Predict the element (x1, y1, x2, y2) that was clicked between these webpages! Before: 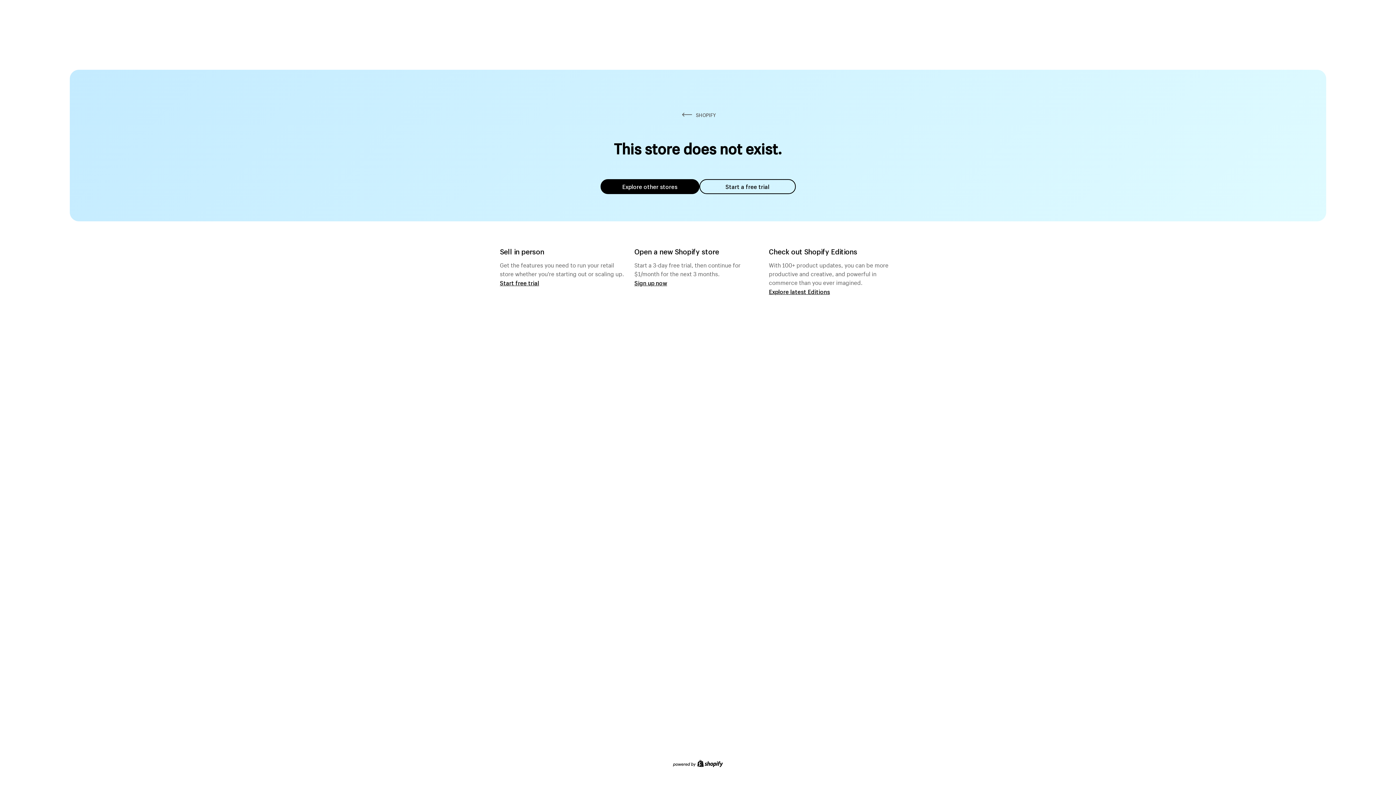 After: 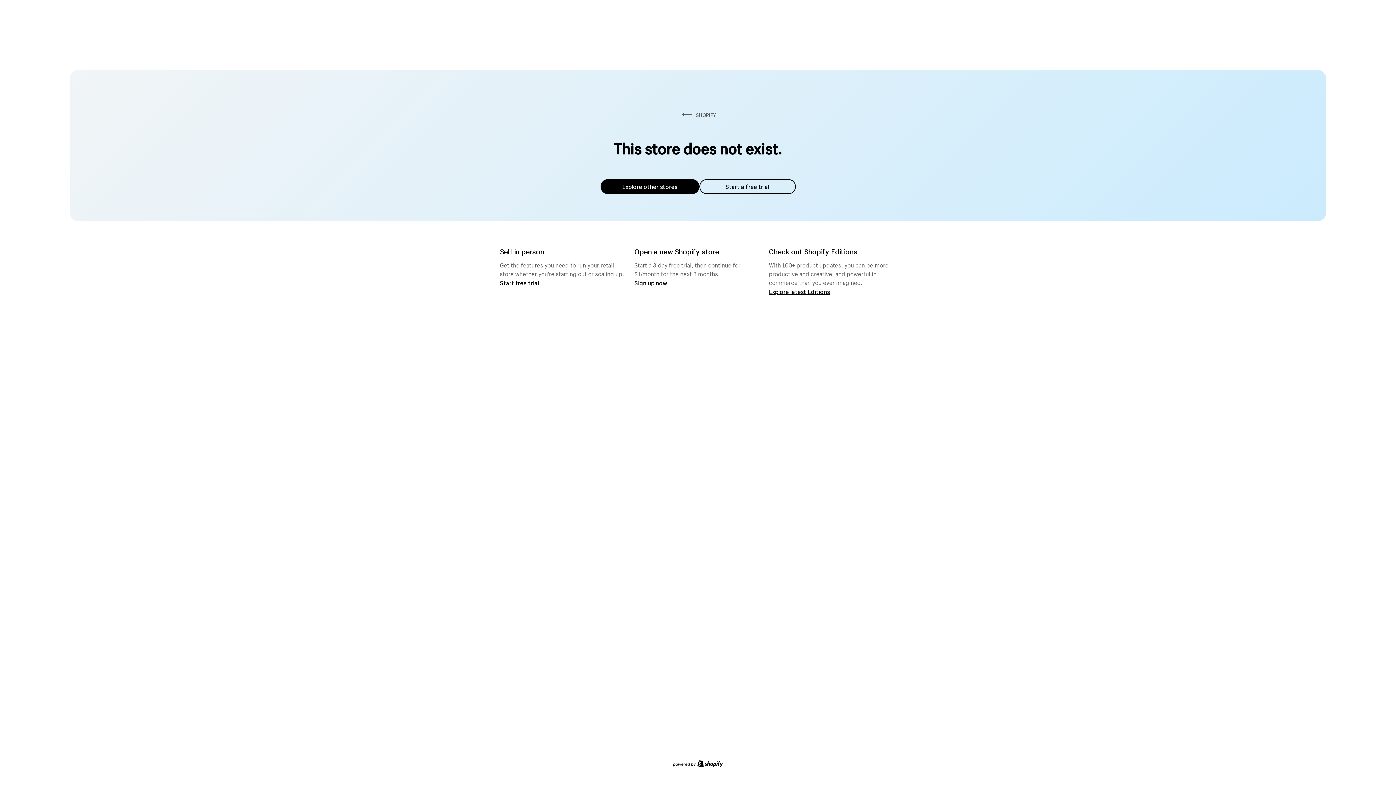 Action: bbox: (600, 179, 699, 194) label: Explore other stores